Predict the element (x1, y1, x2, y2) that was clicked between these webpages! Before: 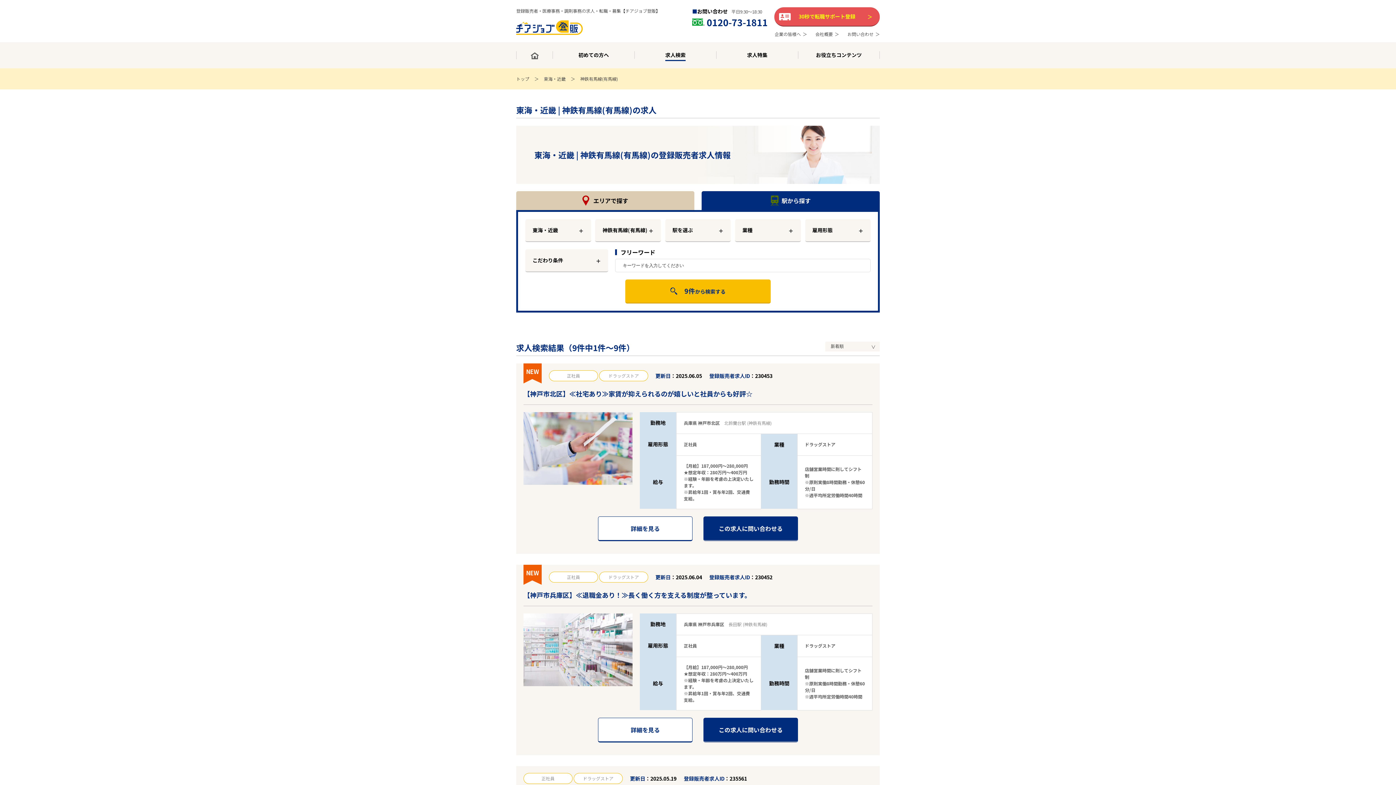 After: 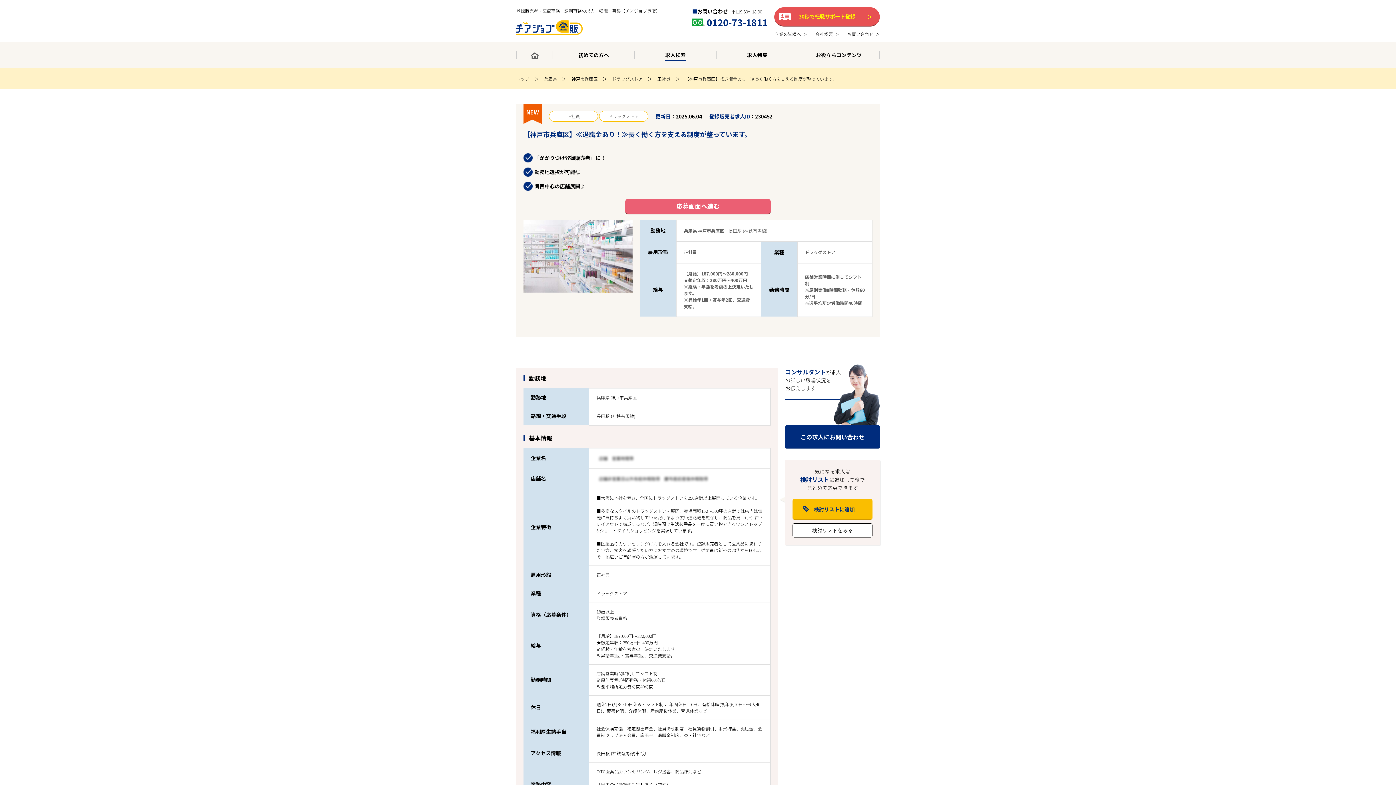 Action: label: 【神戸市兵庫区】≪退職金あり！≫長く働く方を支える制度が整っています。 bbox: (523, 582, 872, 606)